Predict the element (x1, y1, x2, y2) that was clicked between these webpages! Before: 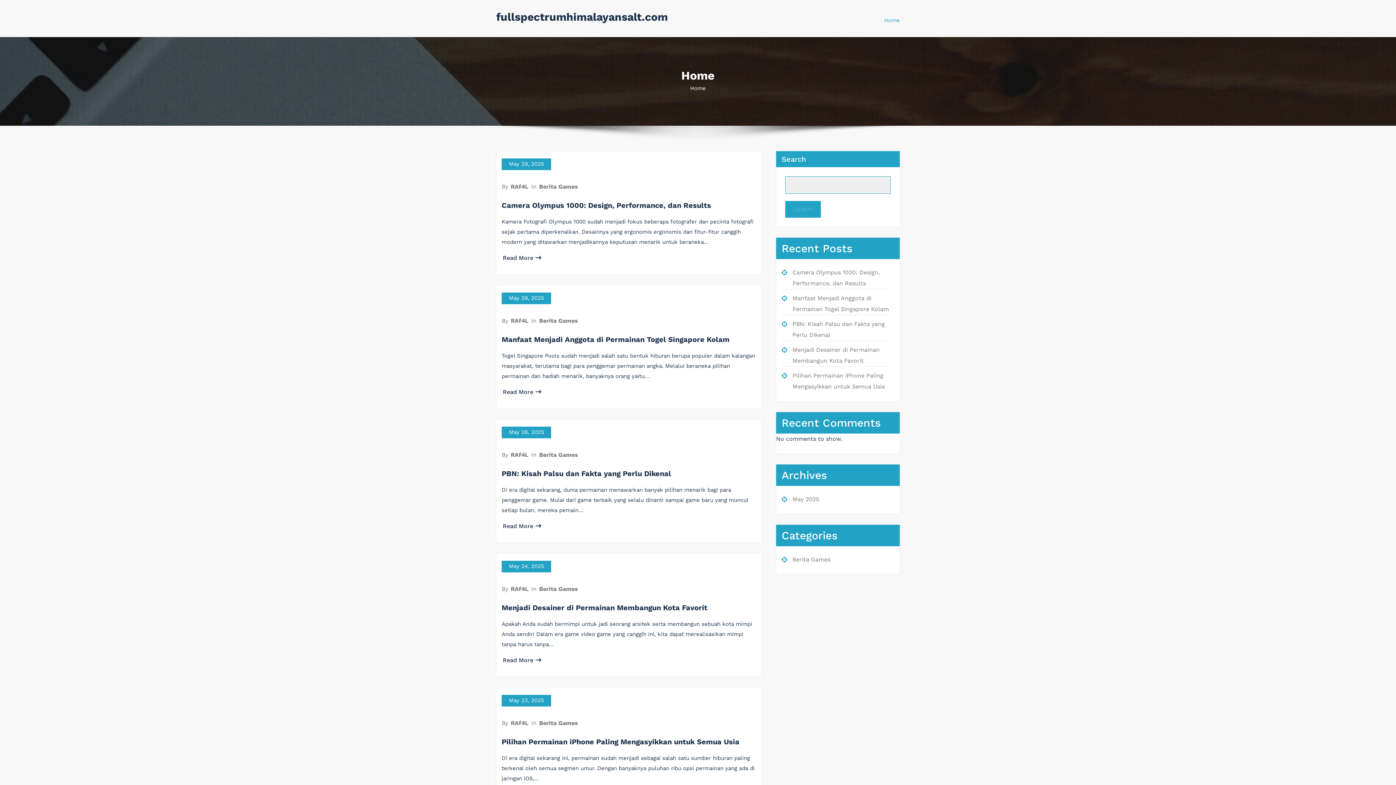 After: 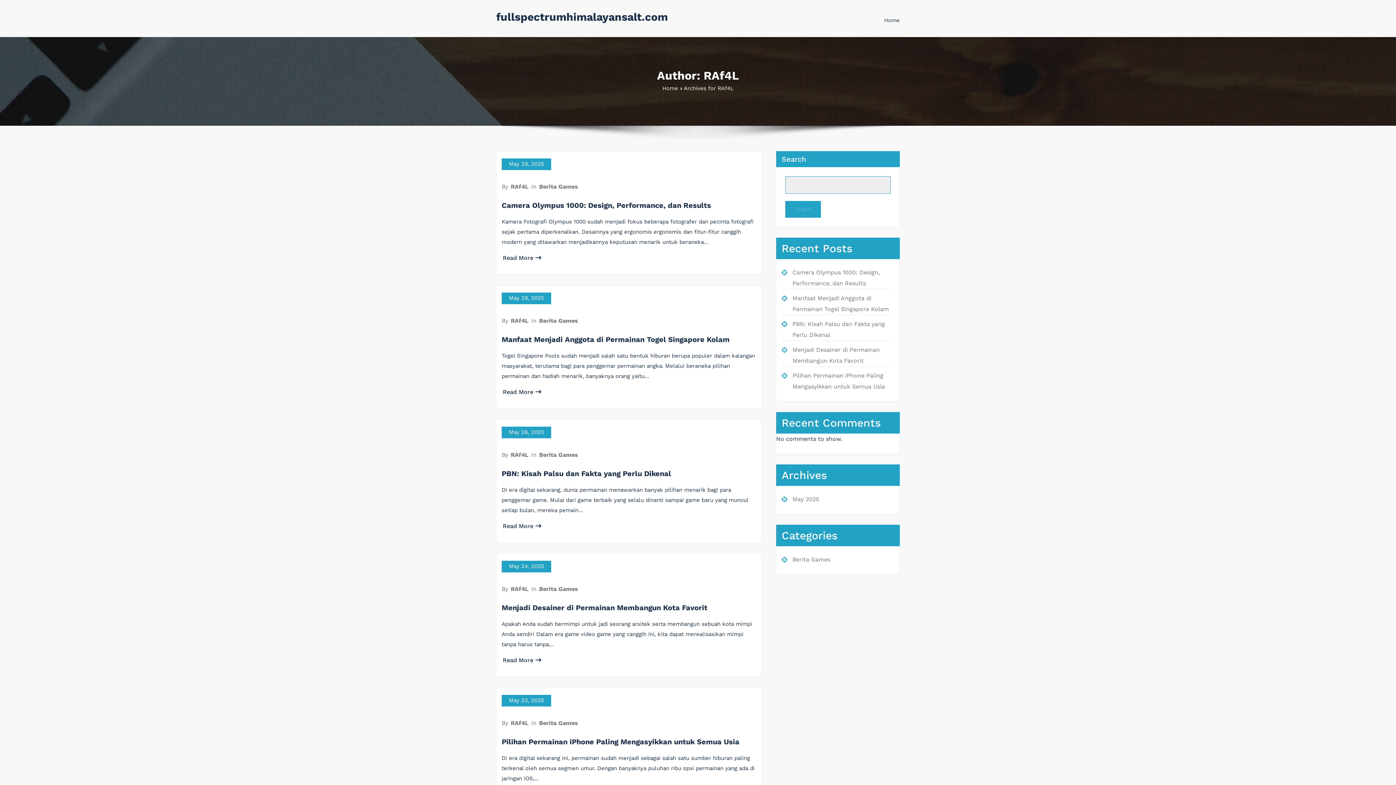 Action: label: RAf4L bbox: (510, 317, 529, 324)